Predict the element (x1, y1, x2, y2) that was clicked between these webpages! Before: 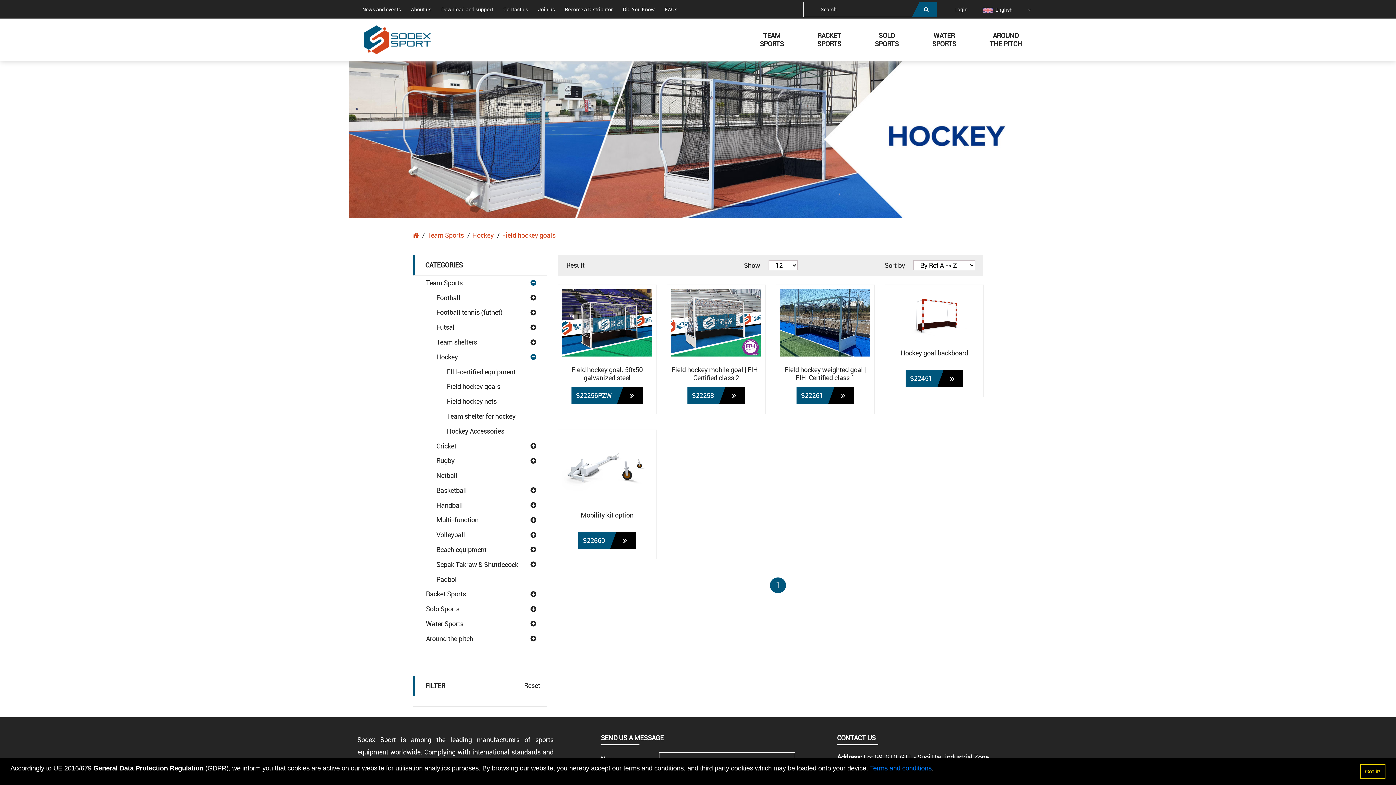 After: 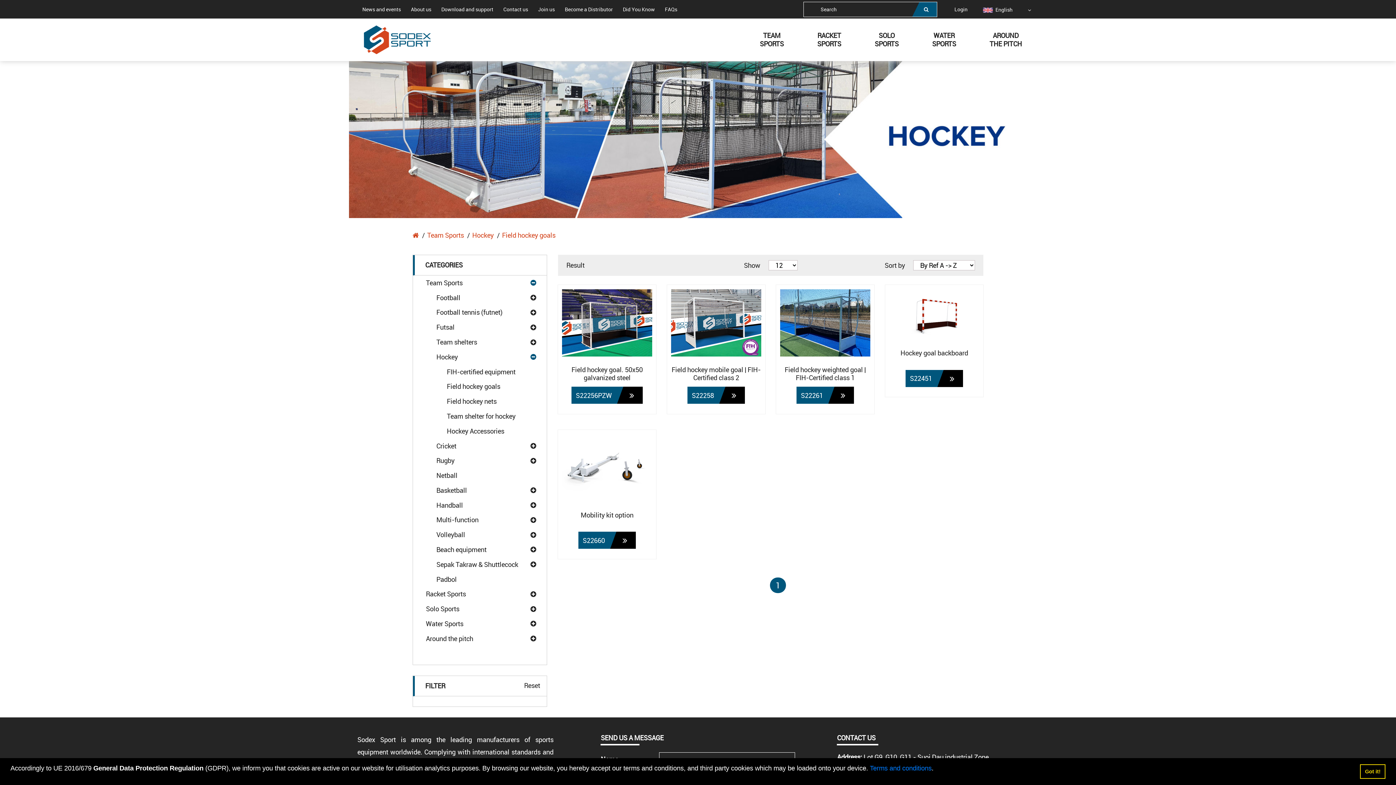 Action: bbox: (517, 677, 546, 694) label: Reset